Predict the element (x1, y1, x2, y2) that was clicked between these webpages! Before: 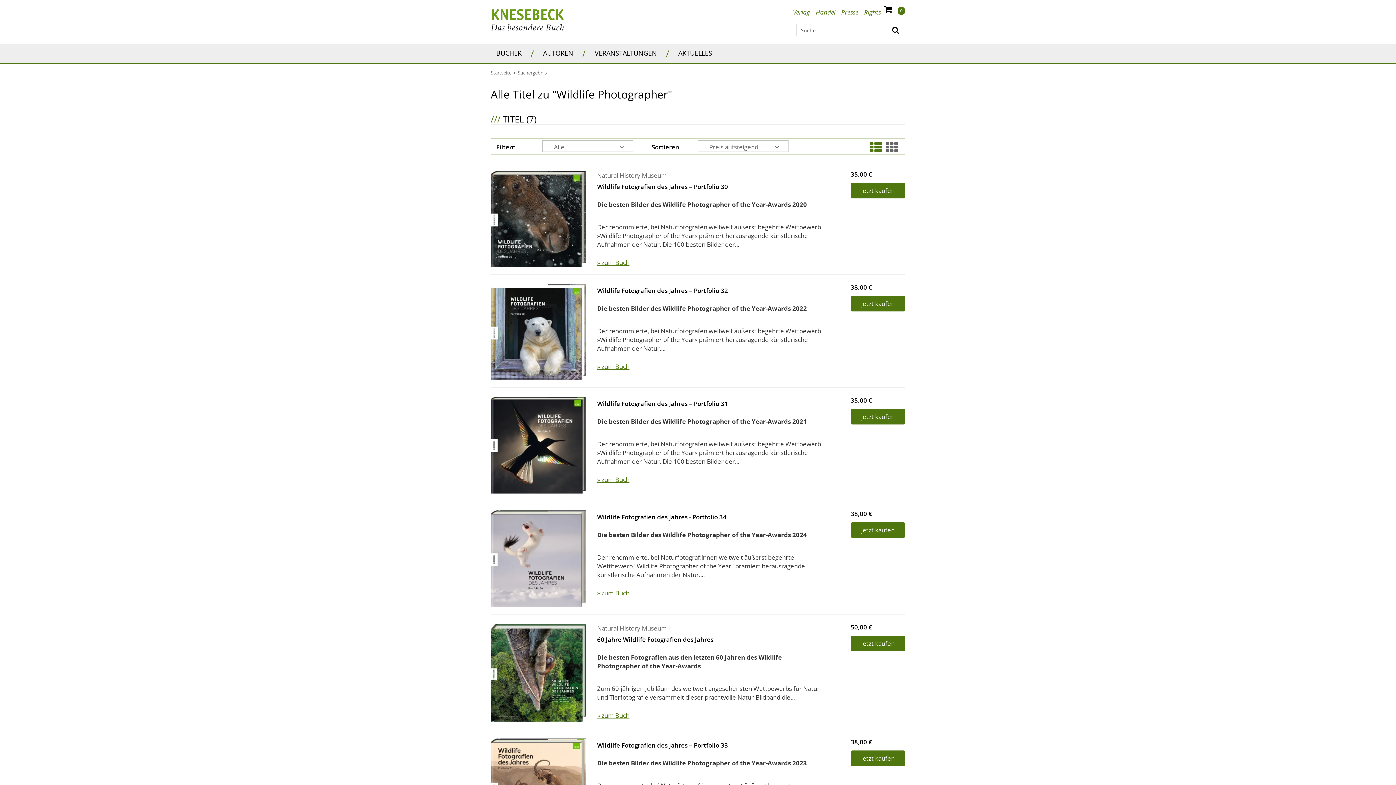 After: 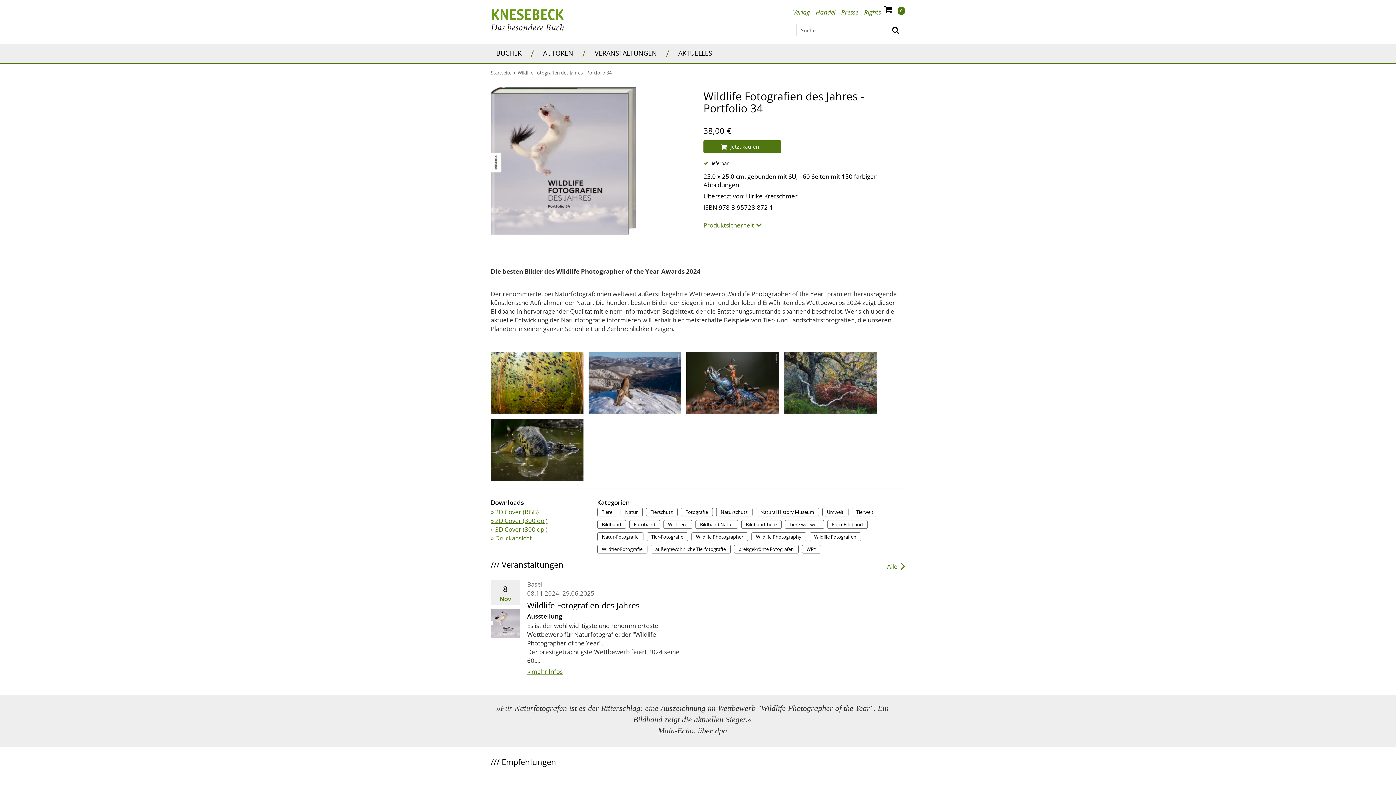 Action: label: » zum Buch bbox: (597, 589, 629, 597)